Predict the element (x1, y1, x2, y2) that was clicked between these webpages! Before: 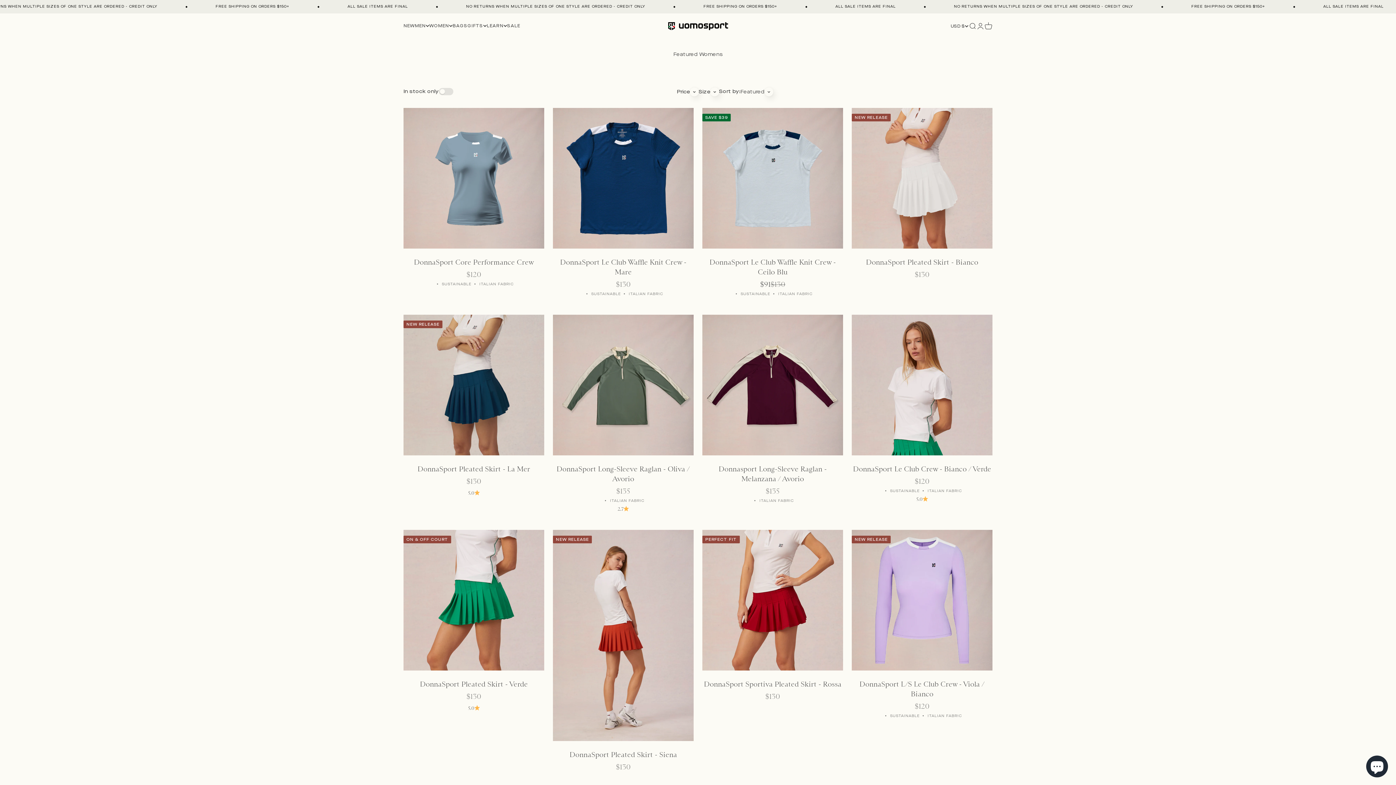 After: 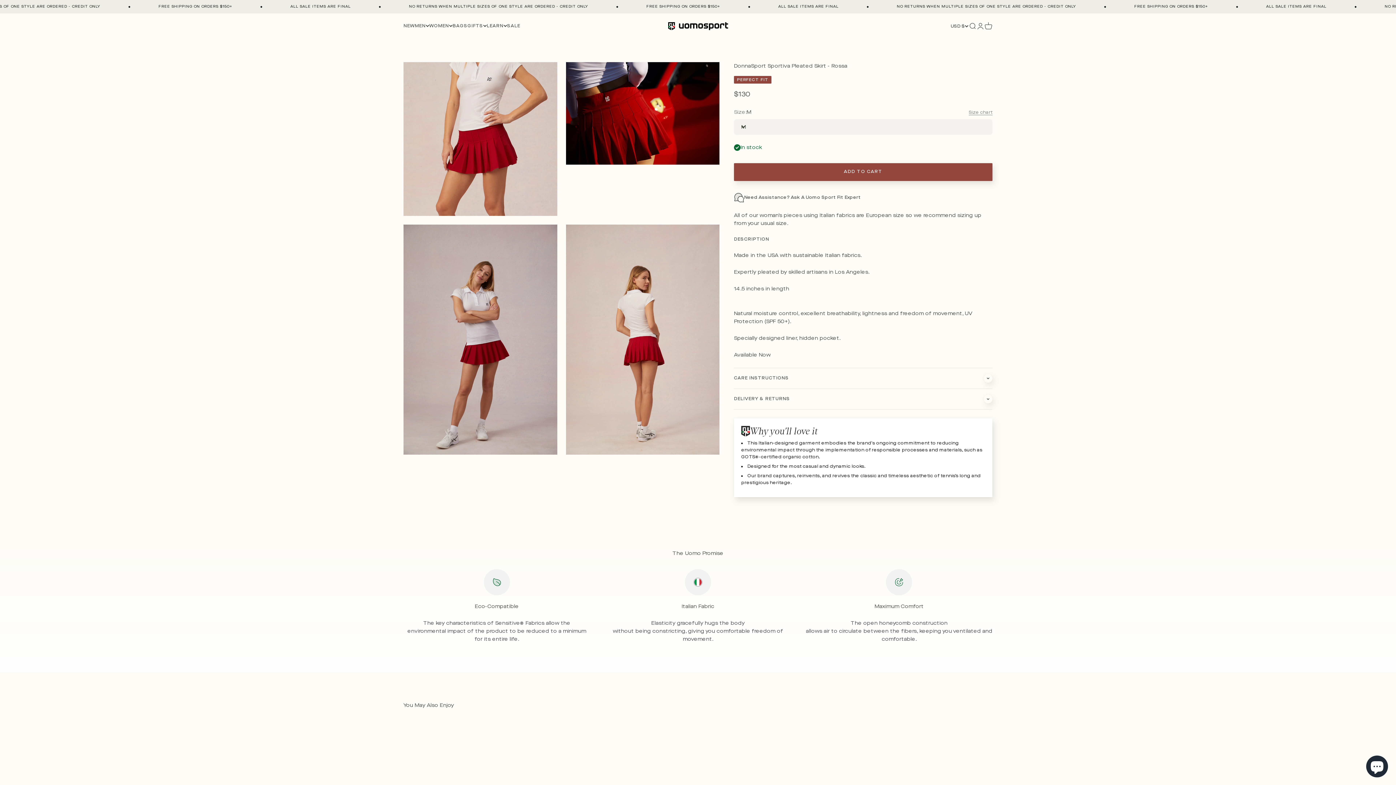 Action: bbox: (702, 530, 843, 670)